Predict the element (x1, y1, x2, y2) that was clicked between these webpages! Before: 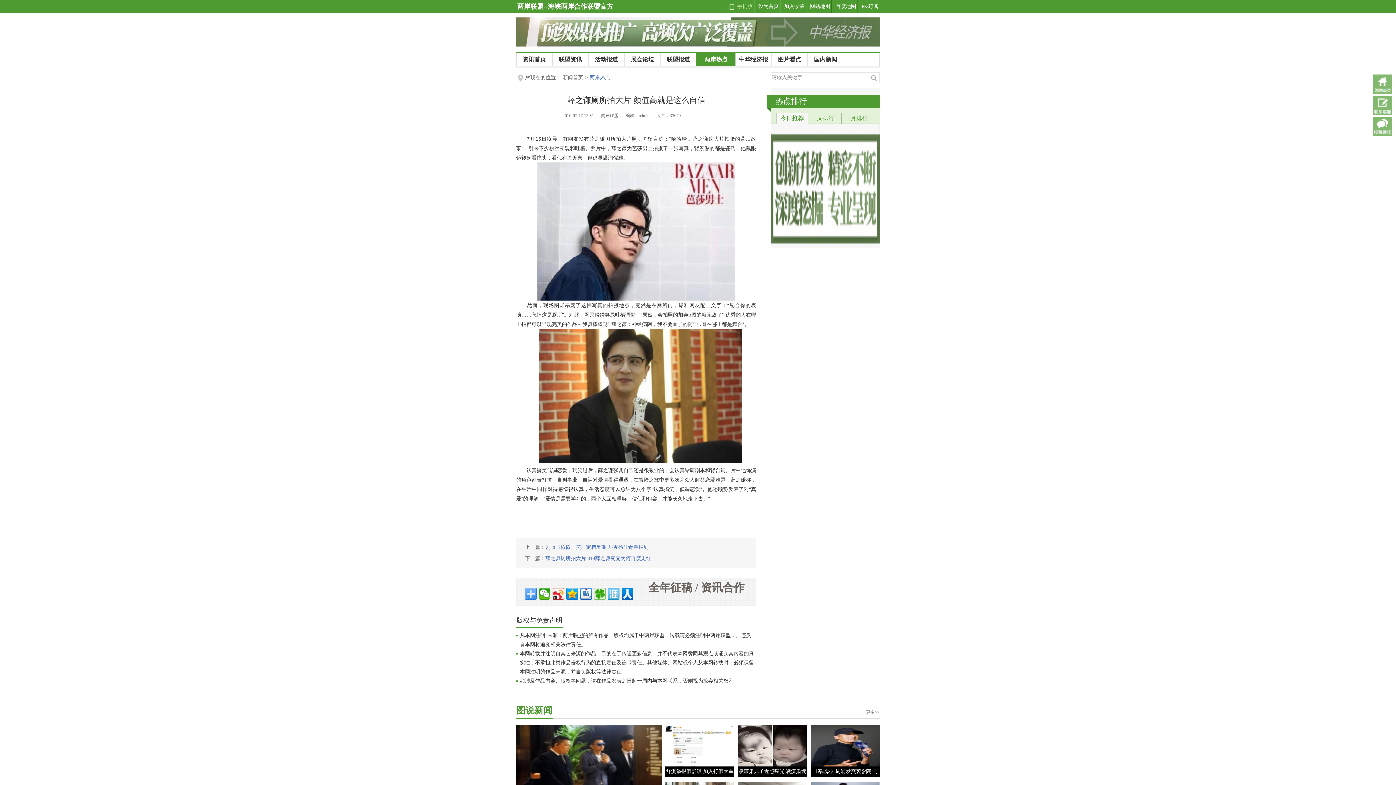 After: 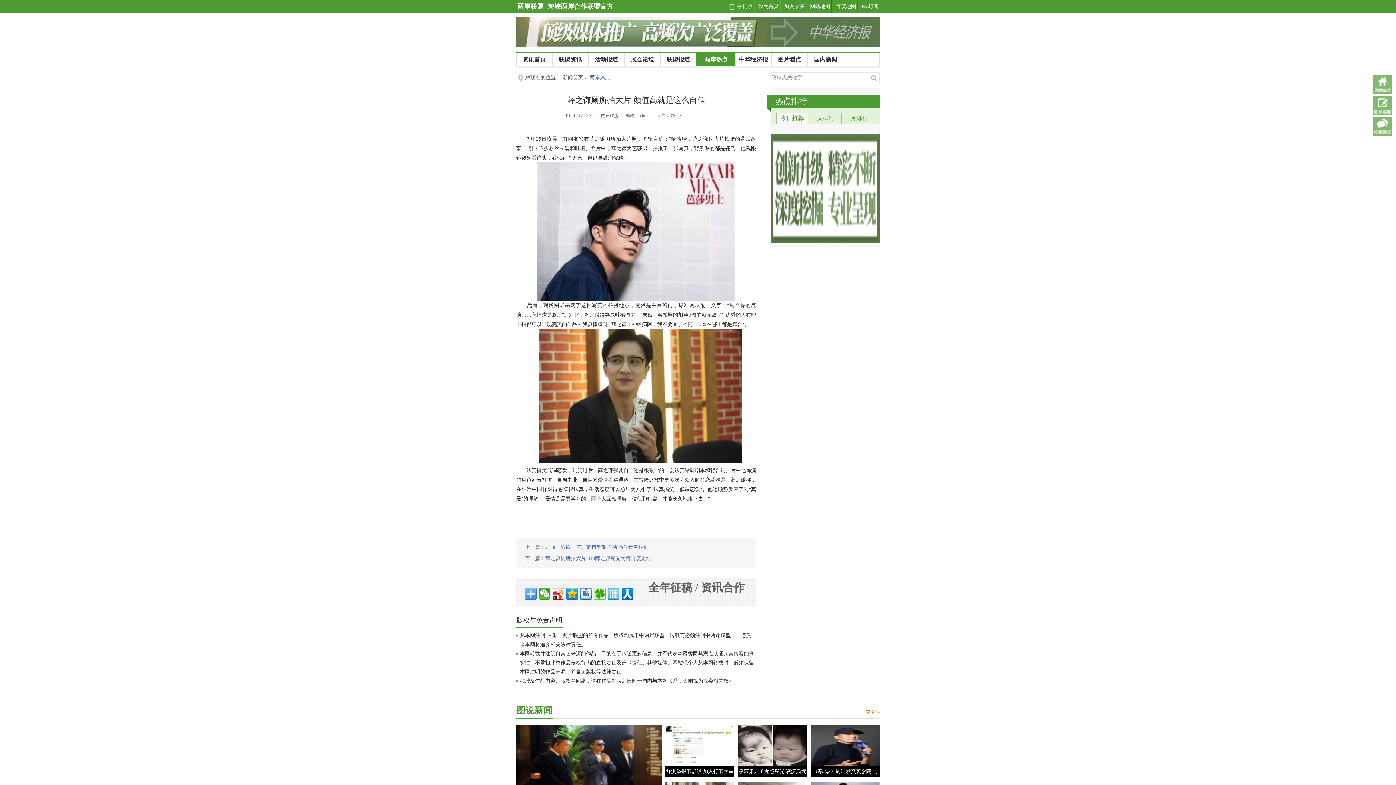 Action: bbox: (866, 703, 880, 722) label: 更多>>